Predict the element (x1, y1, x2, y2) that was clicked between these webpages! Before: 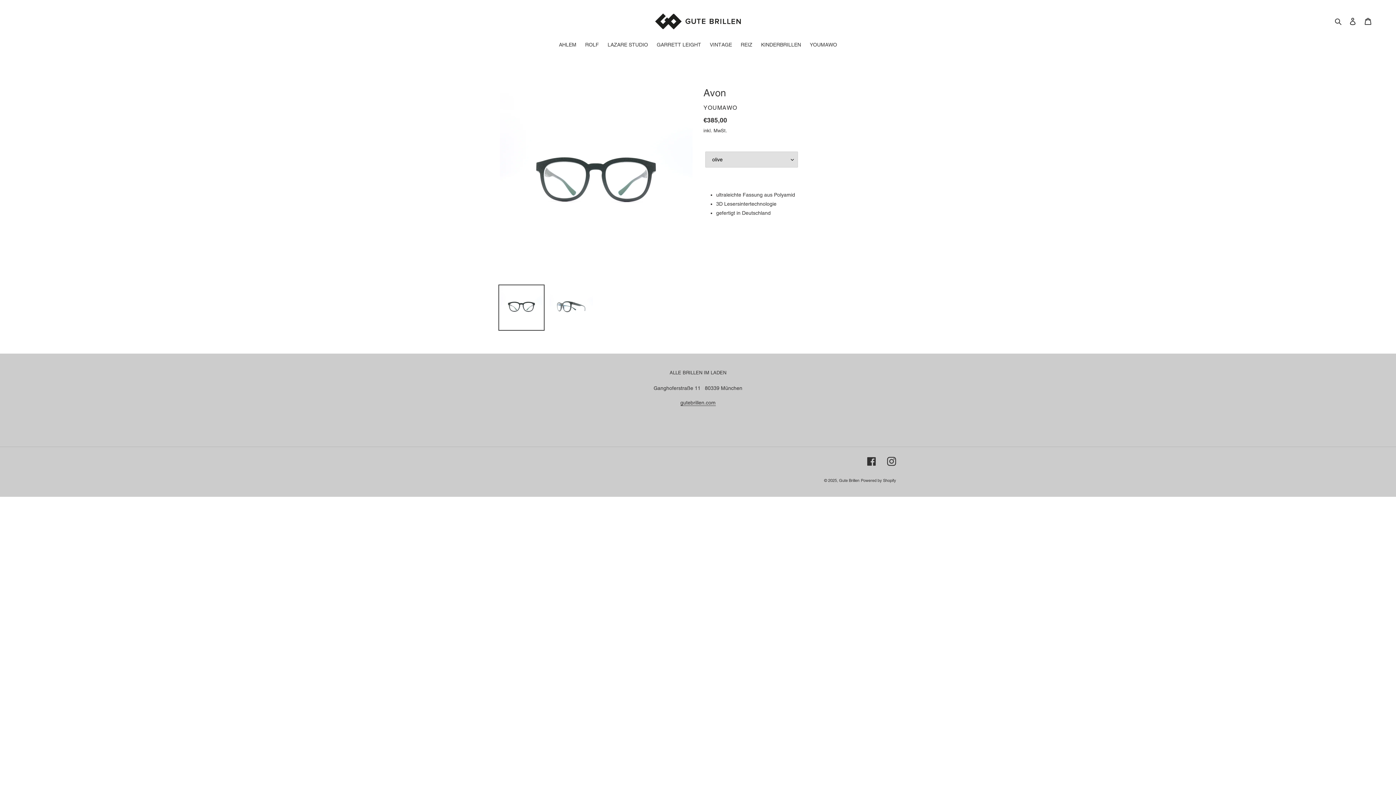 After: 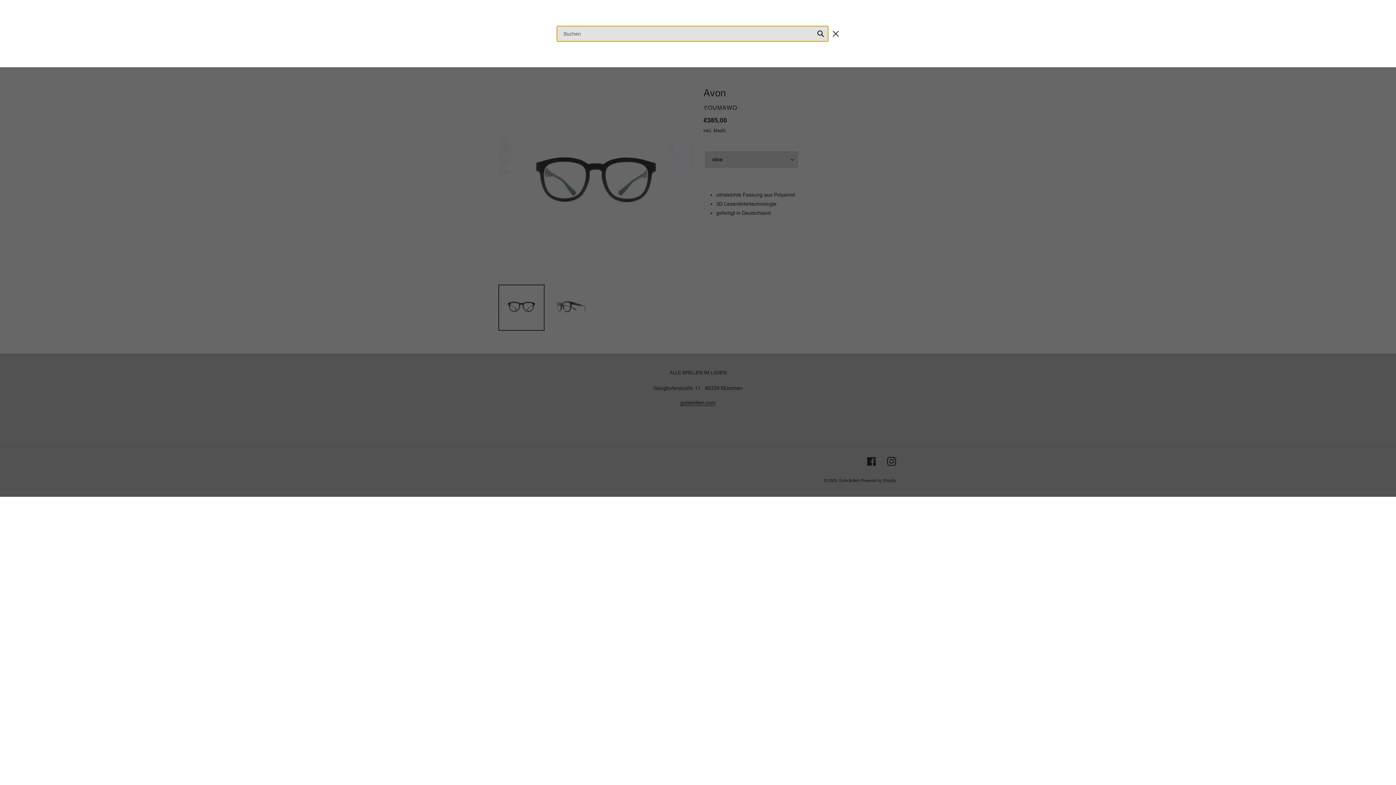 Action: label: Suchen bbox: (1332, 17, 1345, 25)